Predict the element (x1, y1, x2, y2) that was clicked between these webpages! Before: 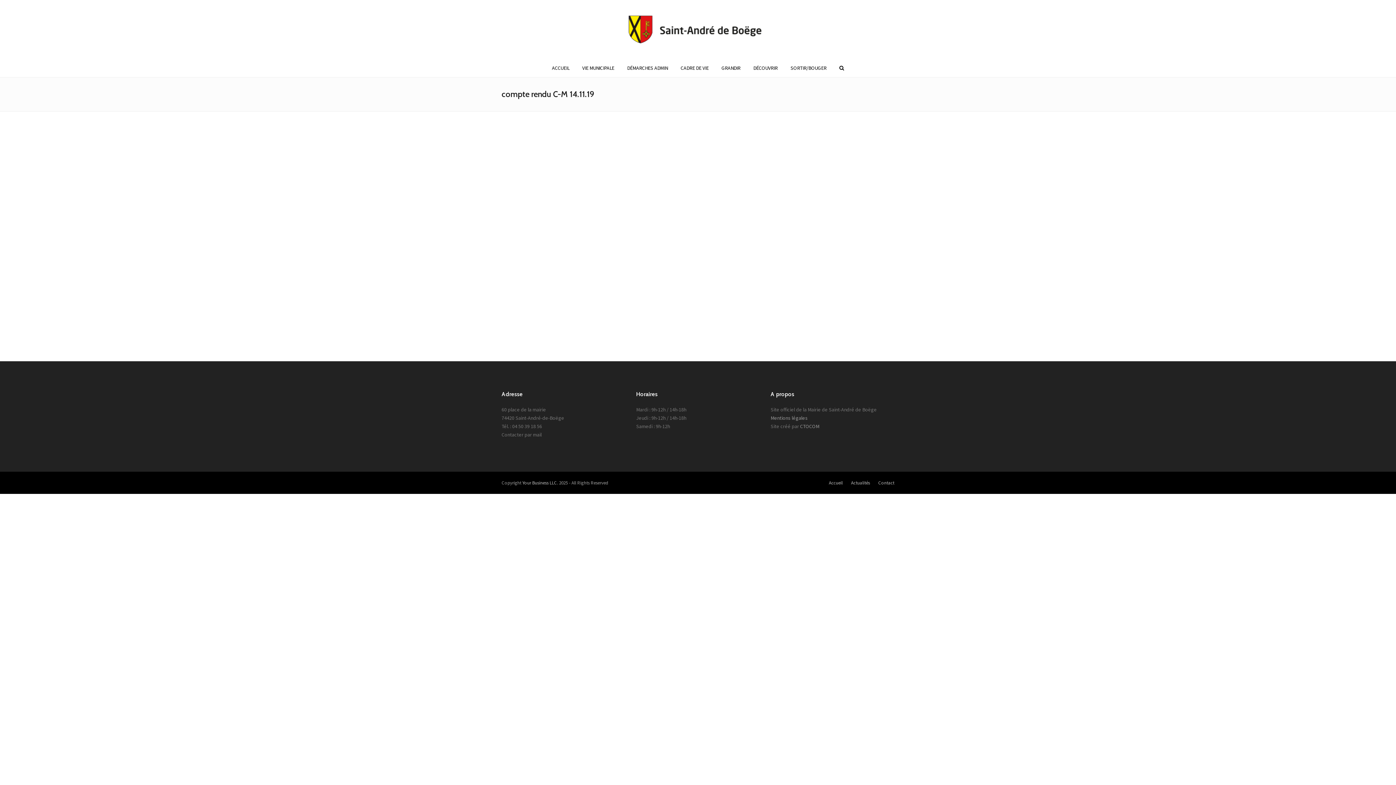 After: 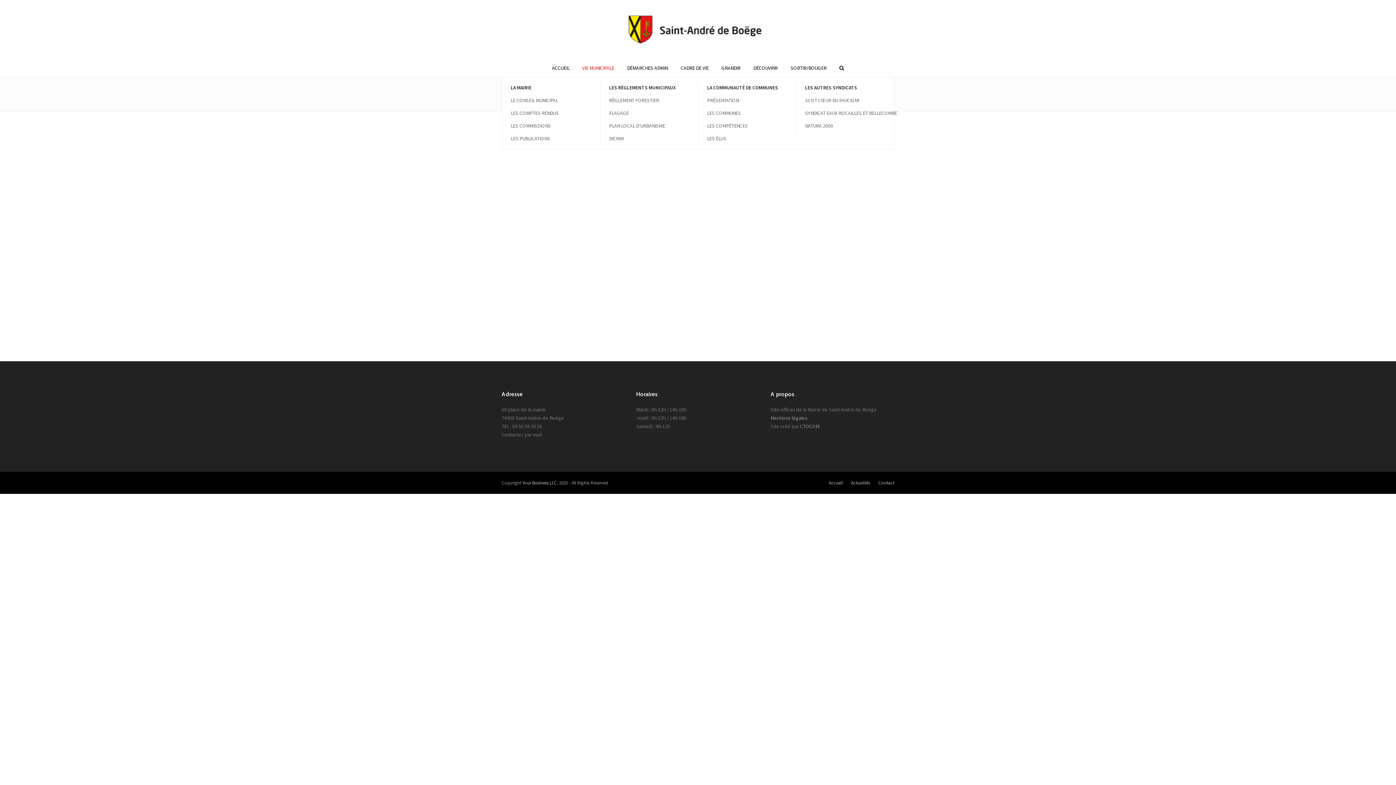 Action: label: VIE MUNICIPALE bbox: (576, 58, 620, 77)